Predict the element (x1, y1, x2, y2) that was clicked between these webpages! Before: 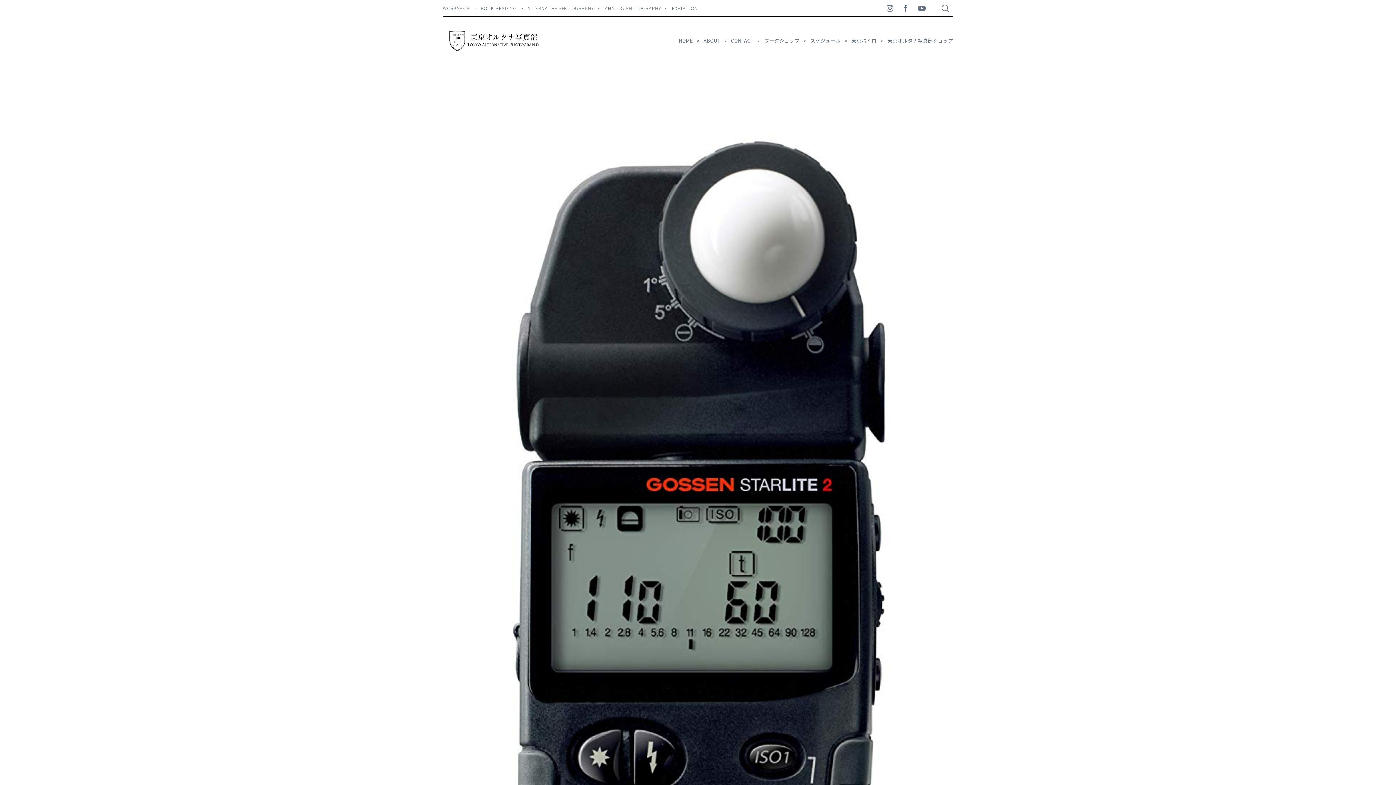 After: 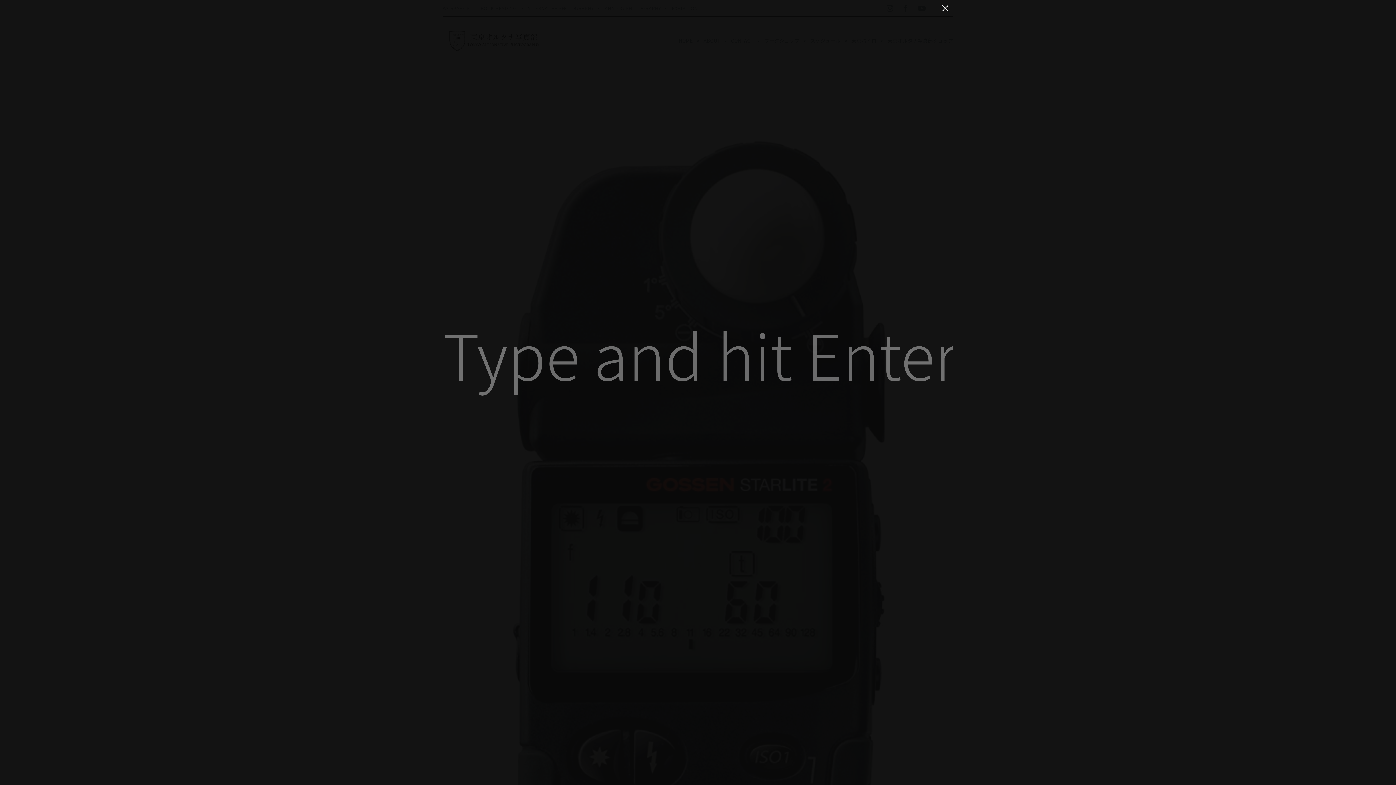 Action: label: Search bbox: (937, 0, 953, 16)